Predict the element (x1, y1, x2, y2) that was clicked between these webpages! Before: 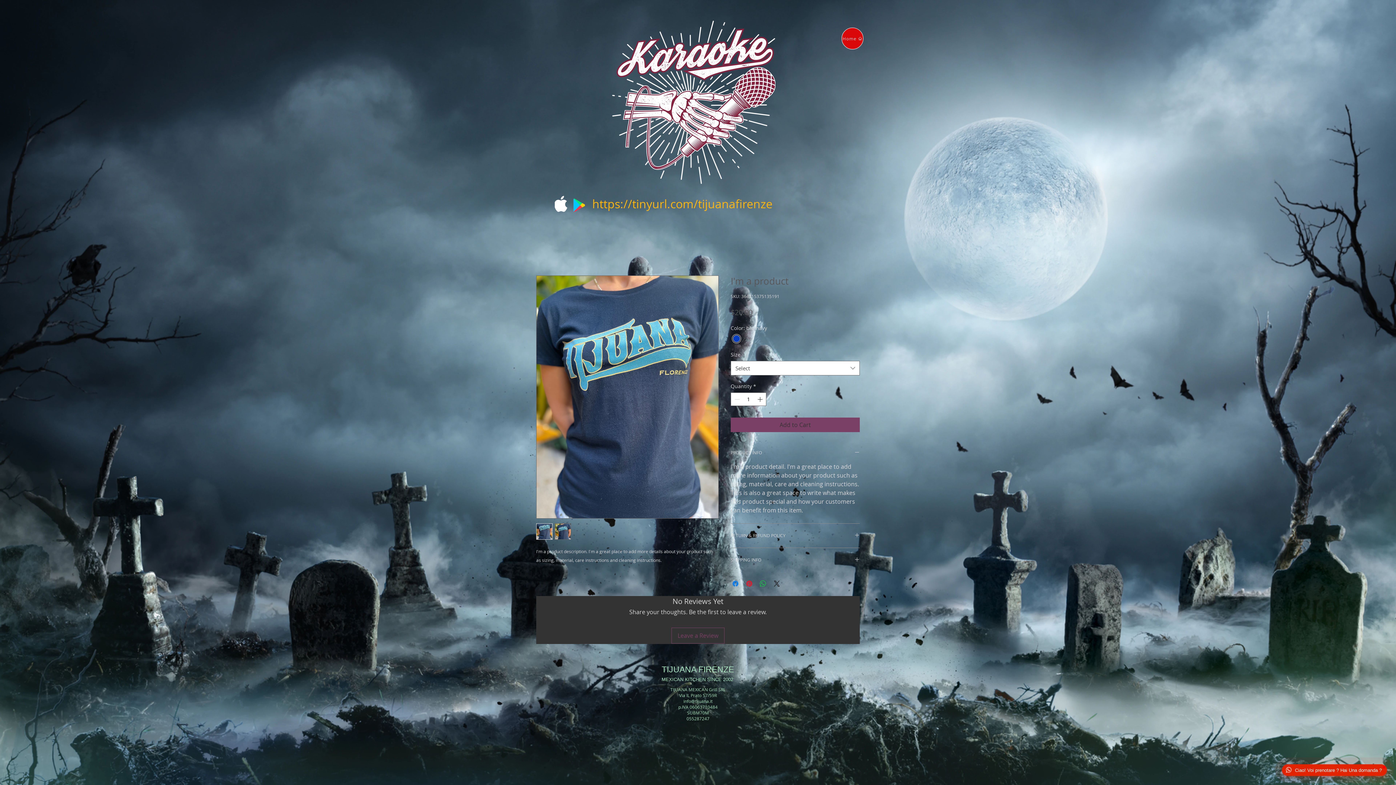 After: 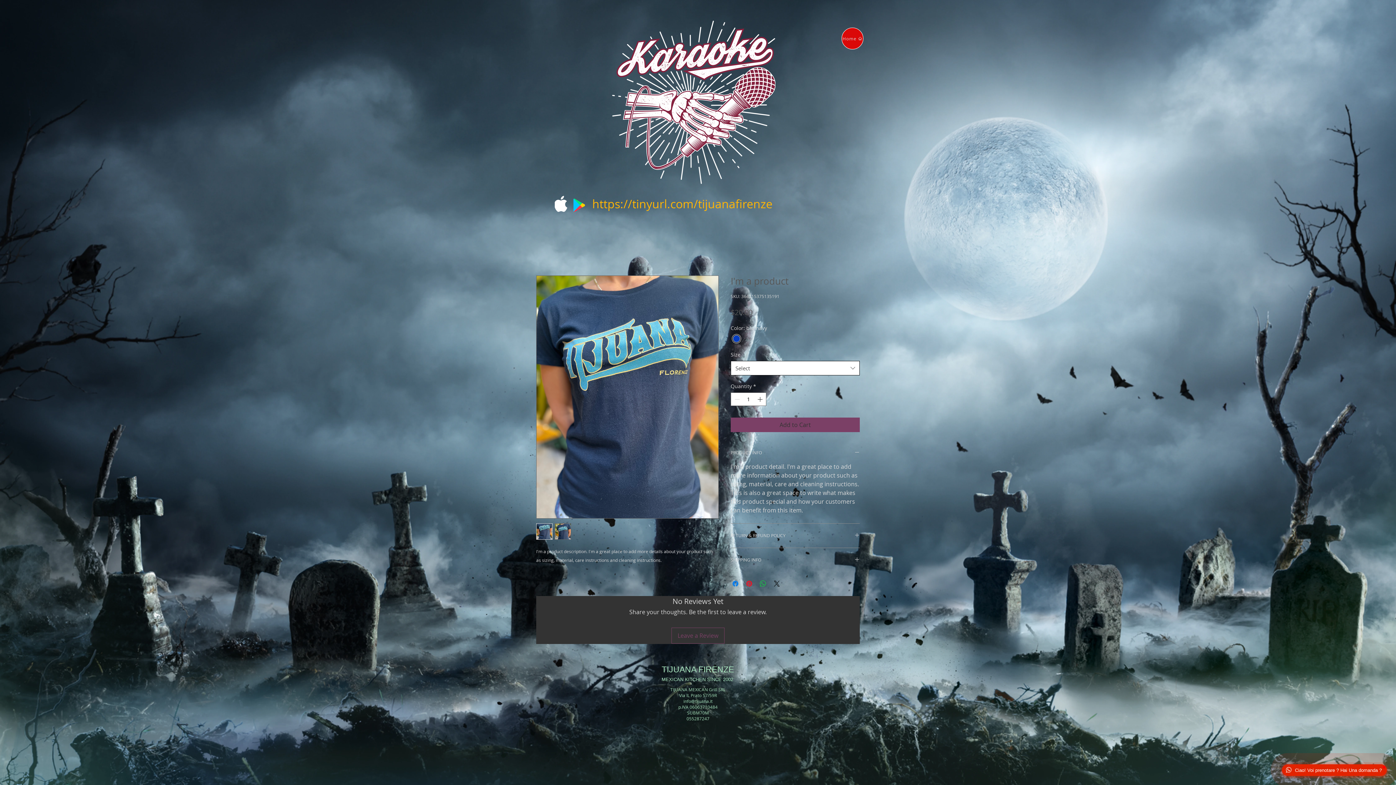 Action: label: Select bbox: (730, 361, 860, 375)